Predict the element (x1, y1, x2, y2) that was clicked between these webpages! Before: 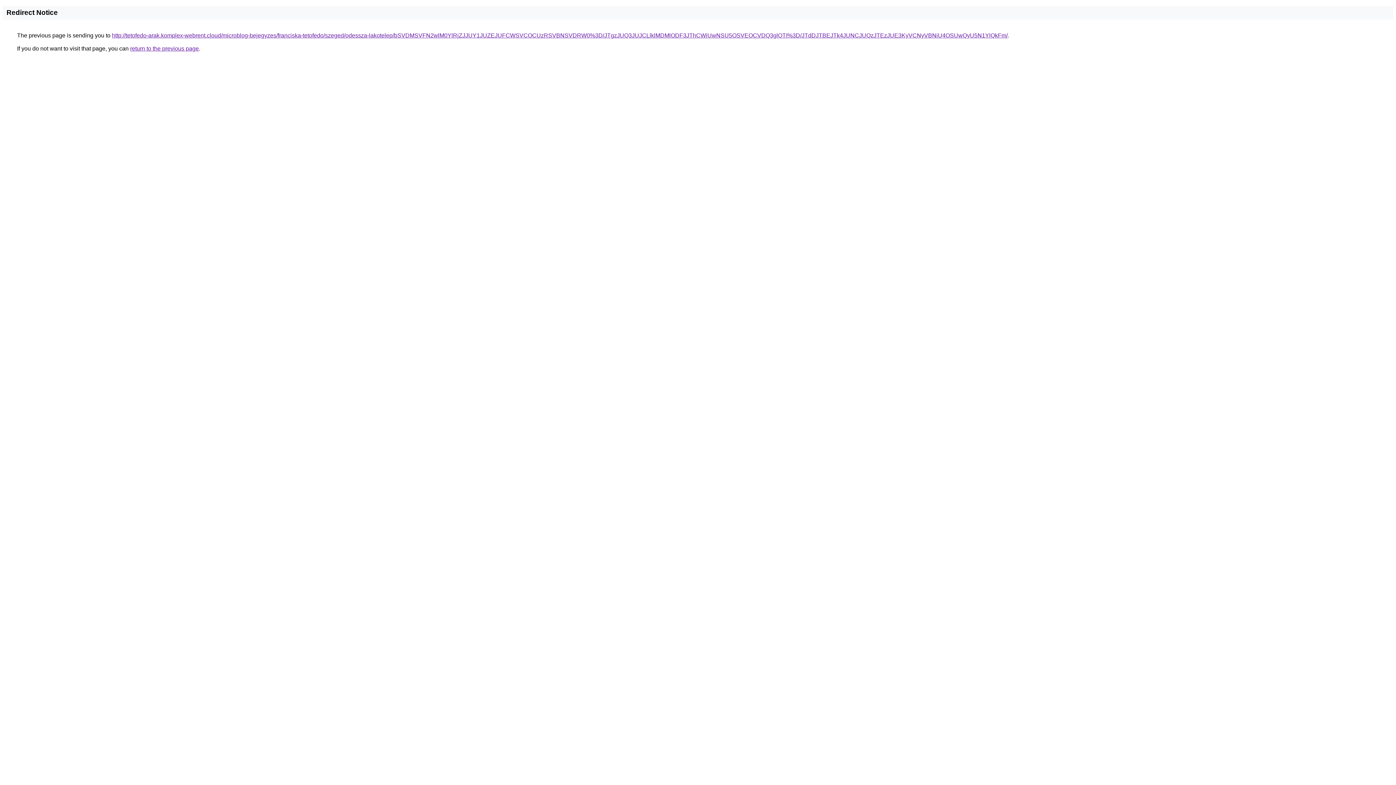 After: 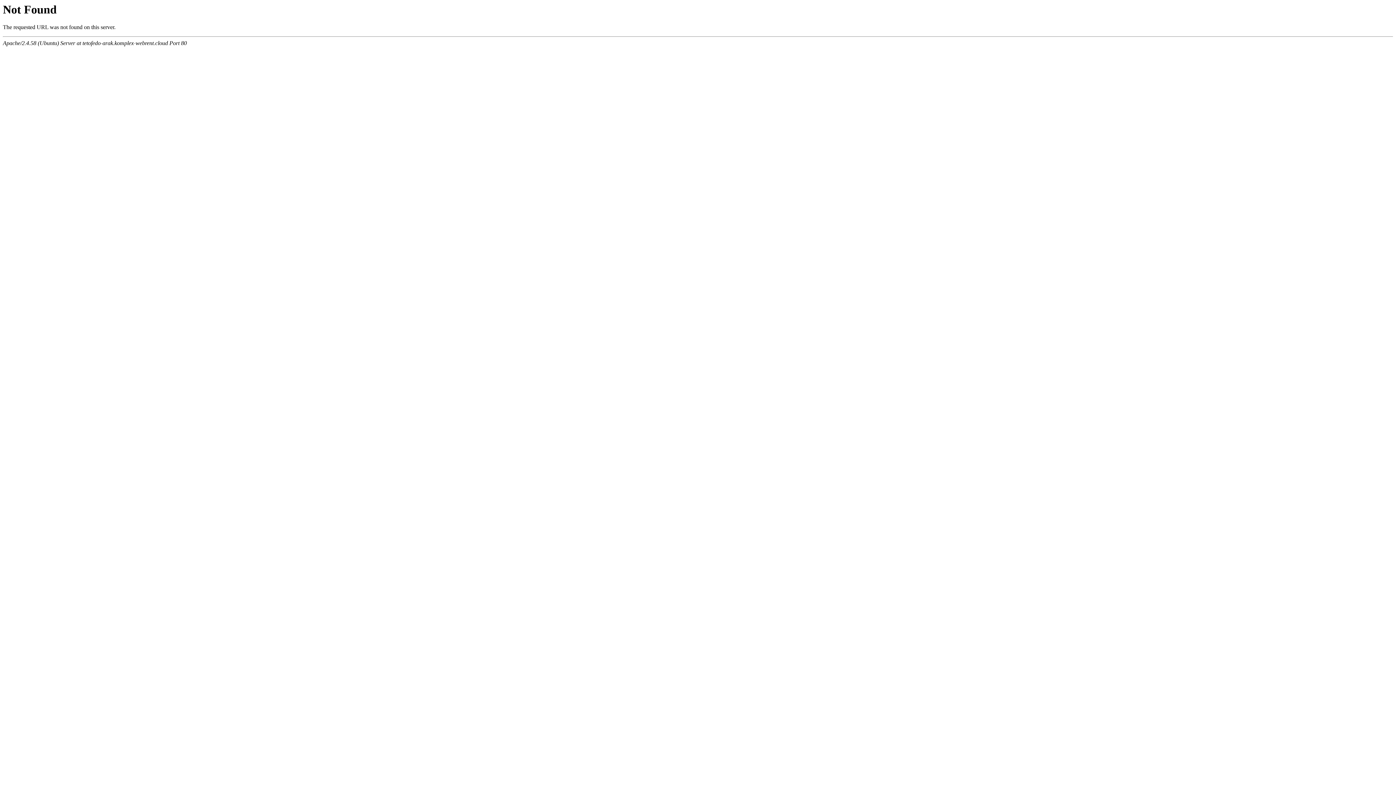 Action: bbox: (112, 32, 1008, 38) label: http://tetofedo-arak.komplex-webrent.cloud/microblog-bejegyzes/franciska-tetofedo/szeged/odessza-lakotelep/bSVDMSVFN2wlM0YlRjZJJUY1JUZEJUFCWSVCOCUzRSVBNSVDRW0%3D/JTgzJUQ3JUJCLlklMDMlODF3JThCWiUwNSU5OSVEOCVDQ3glOTI%3D/JTdDJTBEJTk4JUNCJUQzJTEzJUE3KyVCNyVBNiU4OSUwQyU5N1YlQkFm/